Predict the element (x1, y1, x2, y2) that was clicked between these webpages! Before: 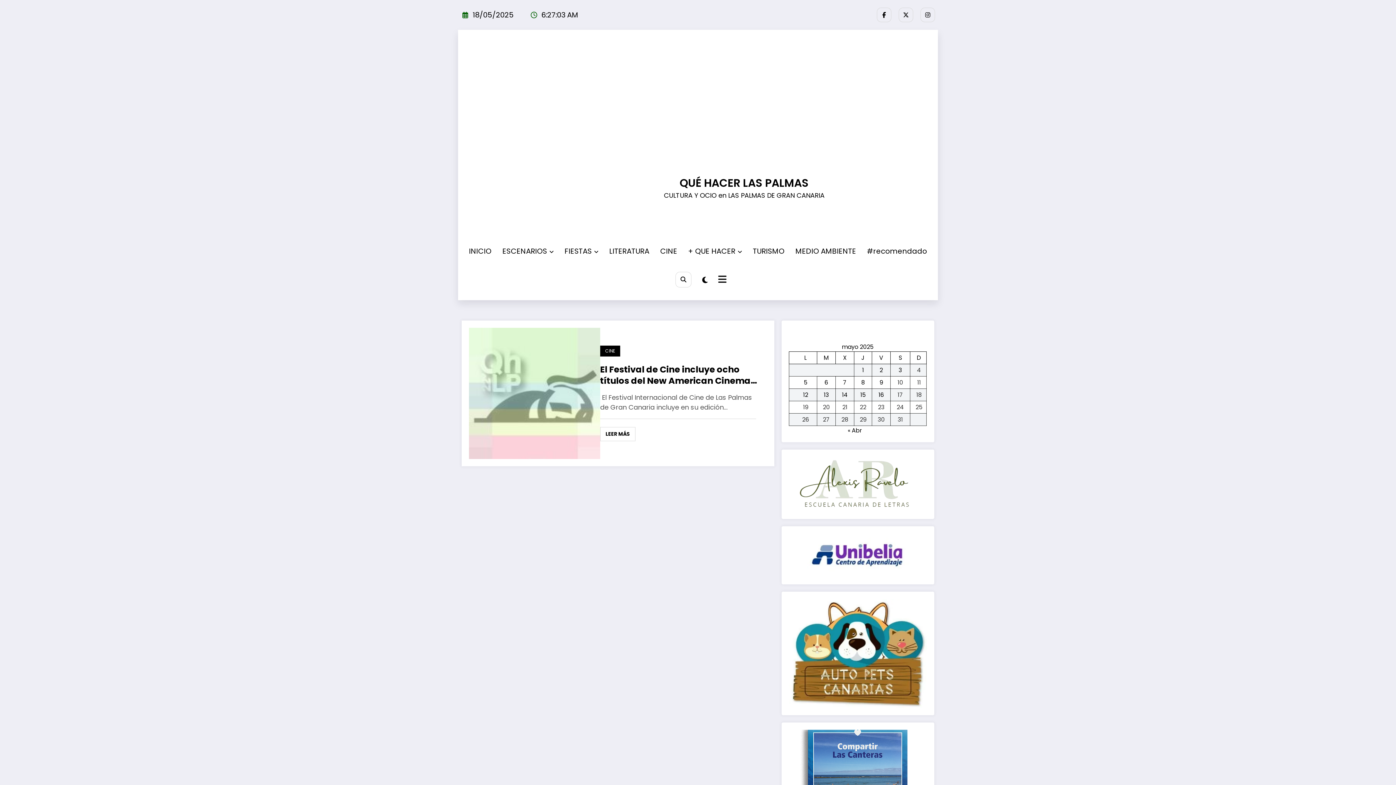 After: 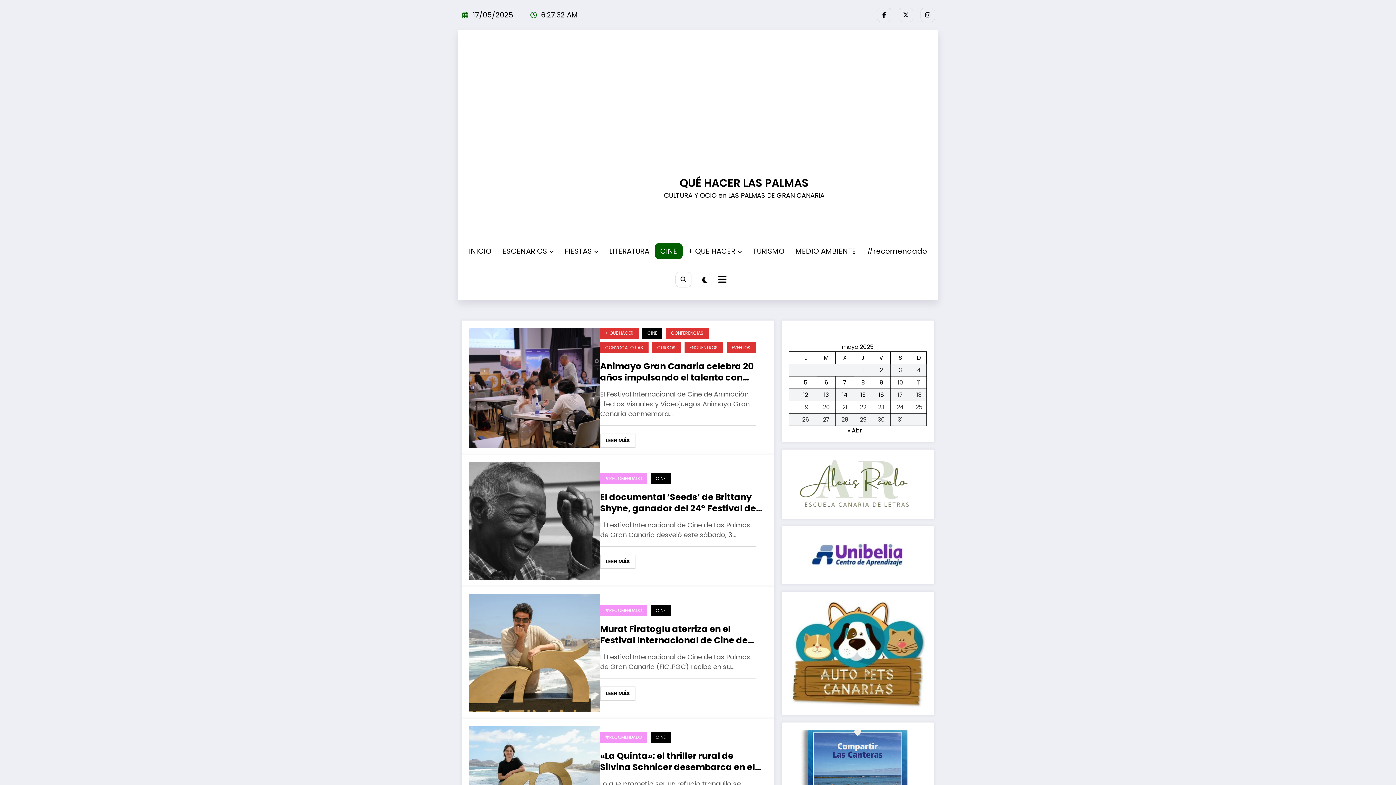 Action: label: CINE bbox: (600, 345, 620, 356)